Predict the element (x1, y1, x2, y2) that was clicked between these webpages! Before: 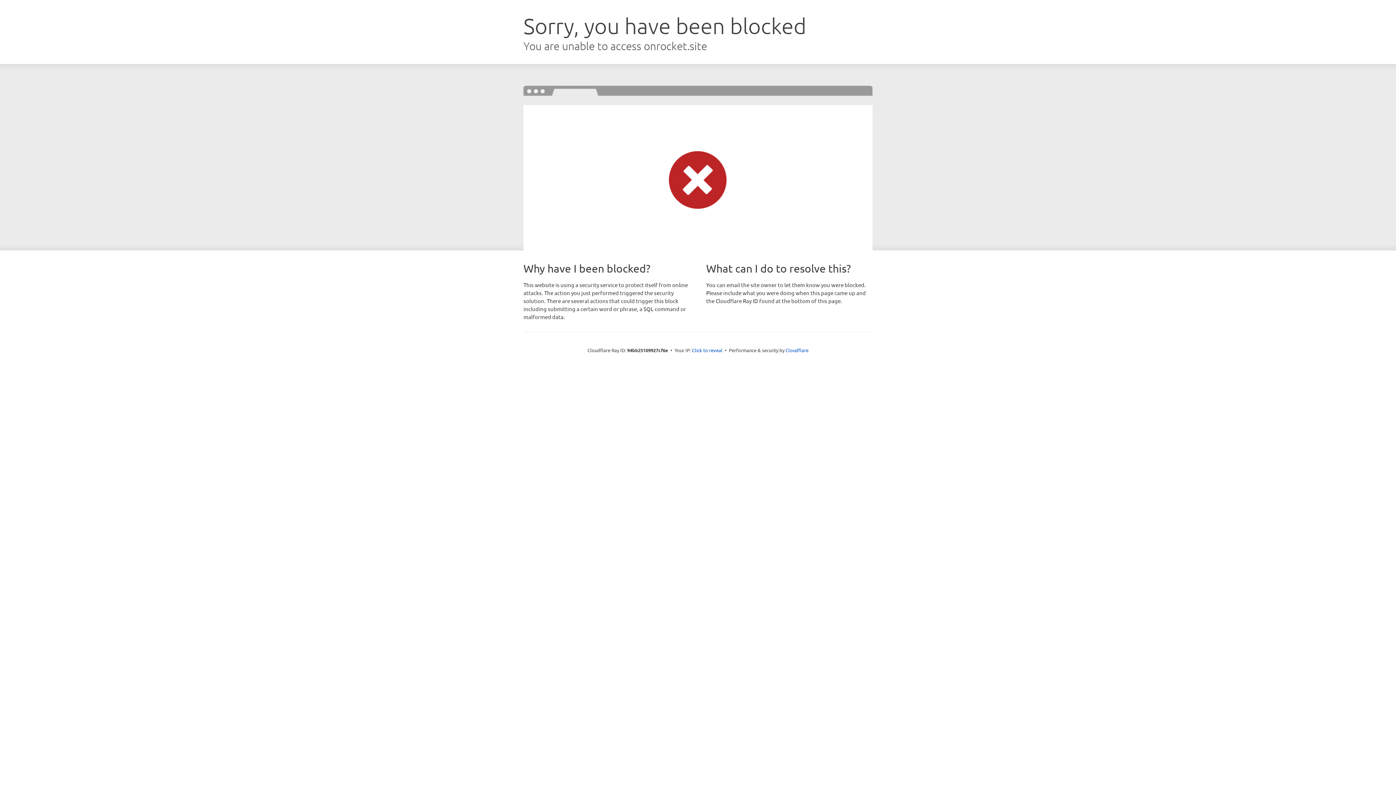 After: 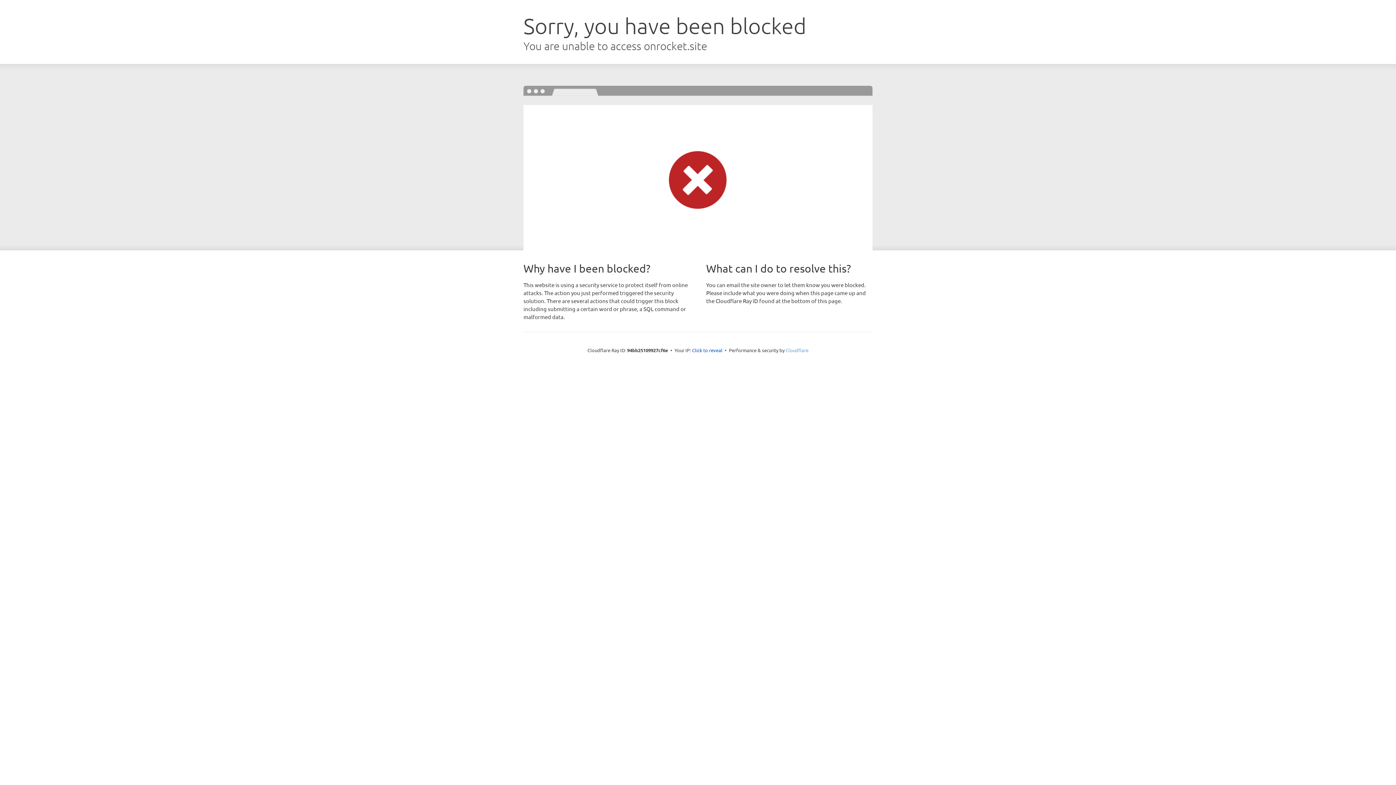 Action: label: Cloudflare bbox: (785, 347, 808, 353)